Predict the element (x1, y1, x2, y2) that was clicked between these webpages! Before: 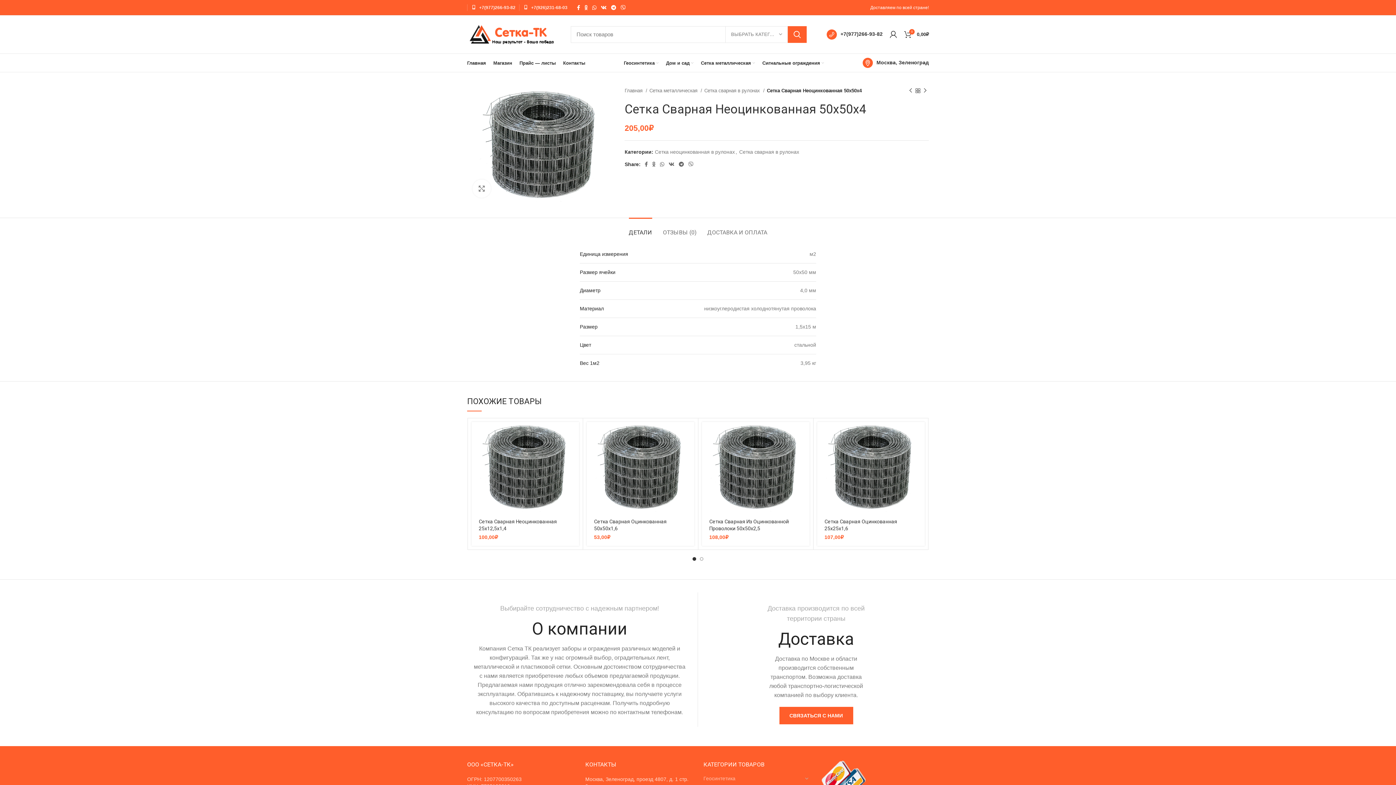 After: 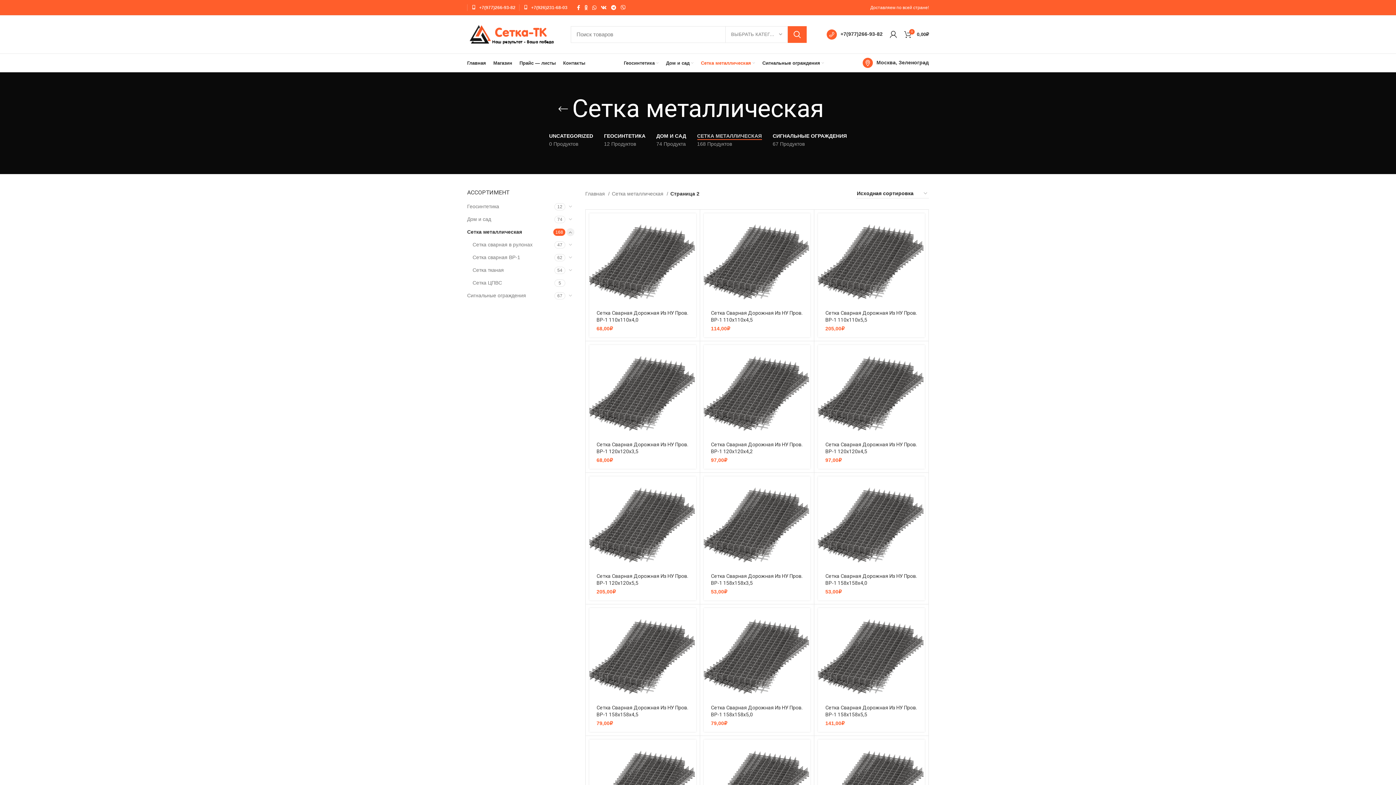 Action: label: Сетка металлическая bbox: (697, 55, 758, 70)